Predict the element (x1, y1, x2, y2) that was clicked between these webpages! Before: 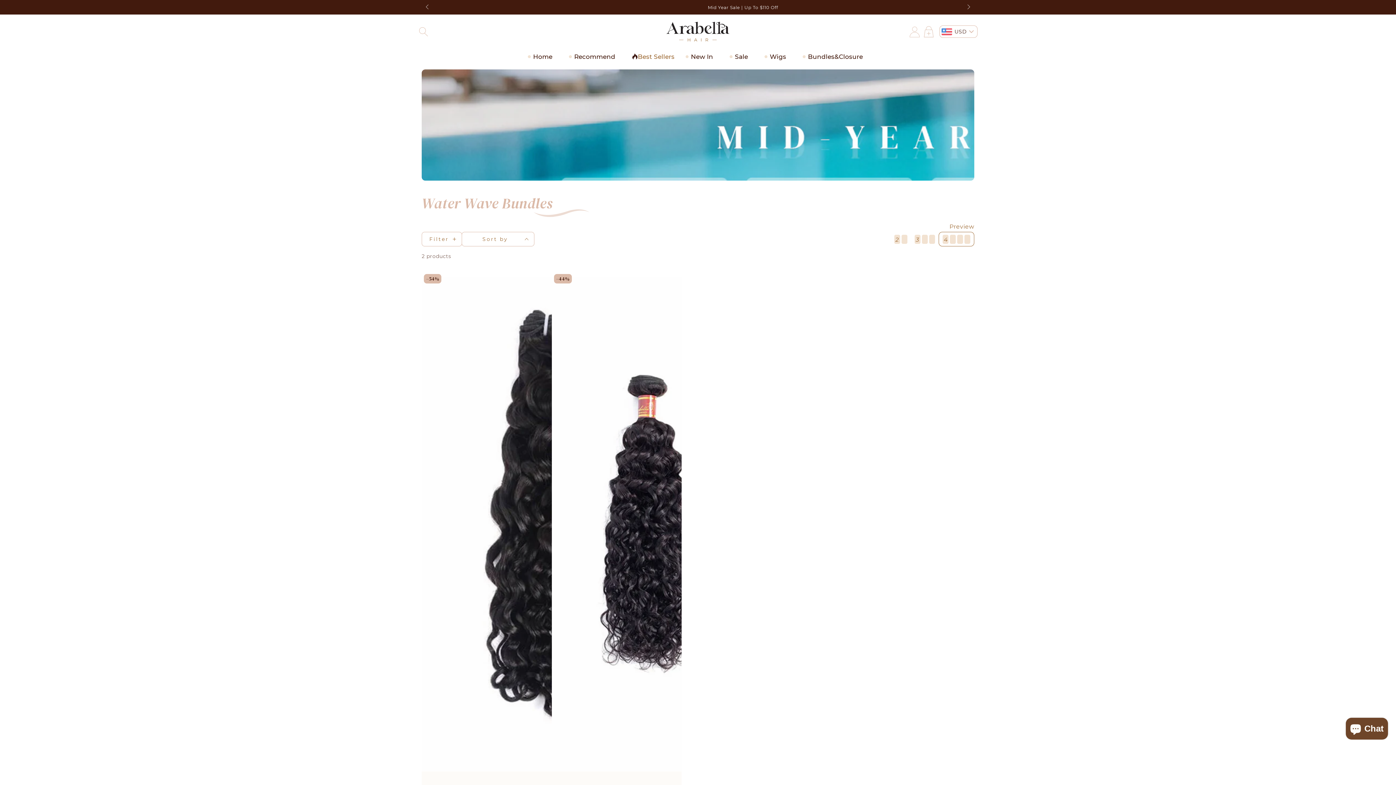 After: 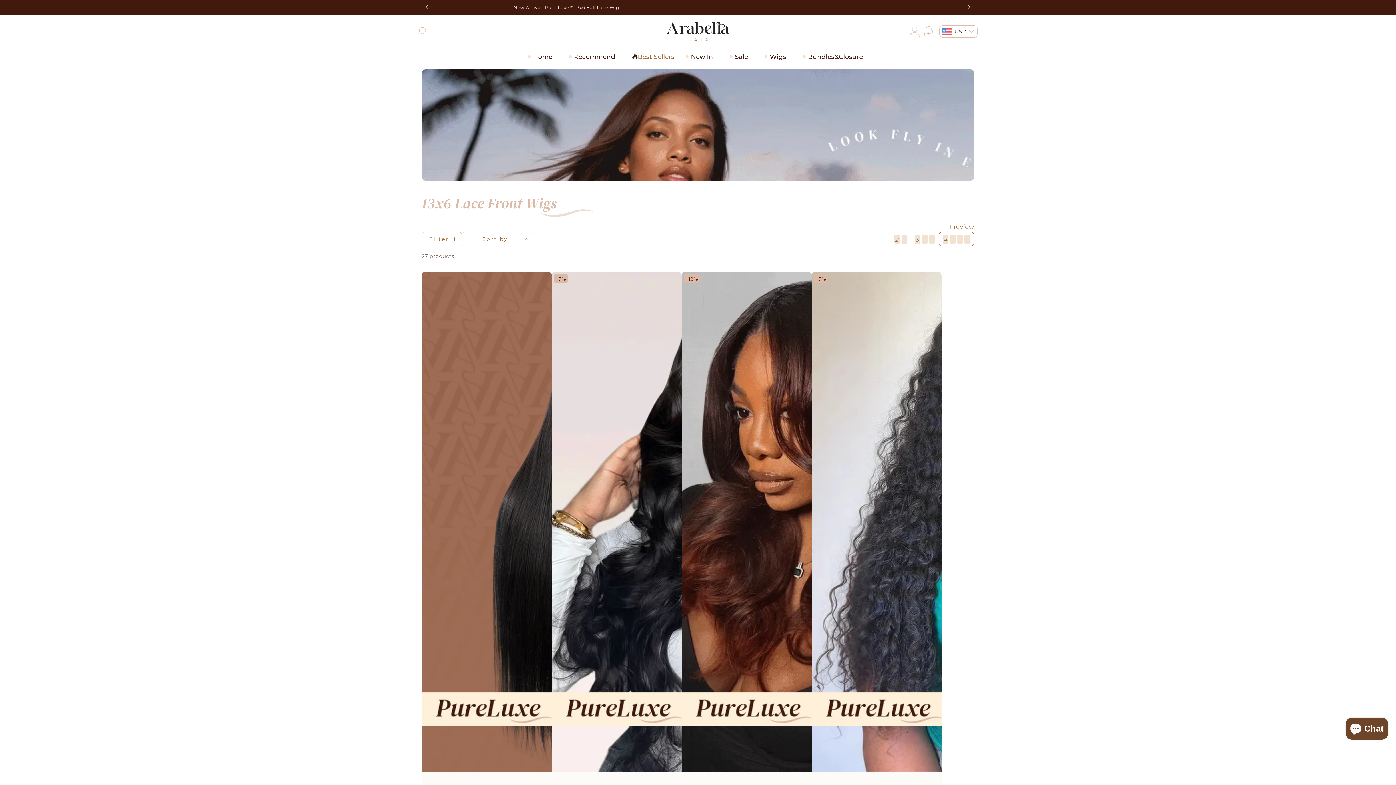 Action: bbox: (563, 45, 626, 67) label: Recommend